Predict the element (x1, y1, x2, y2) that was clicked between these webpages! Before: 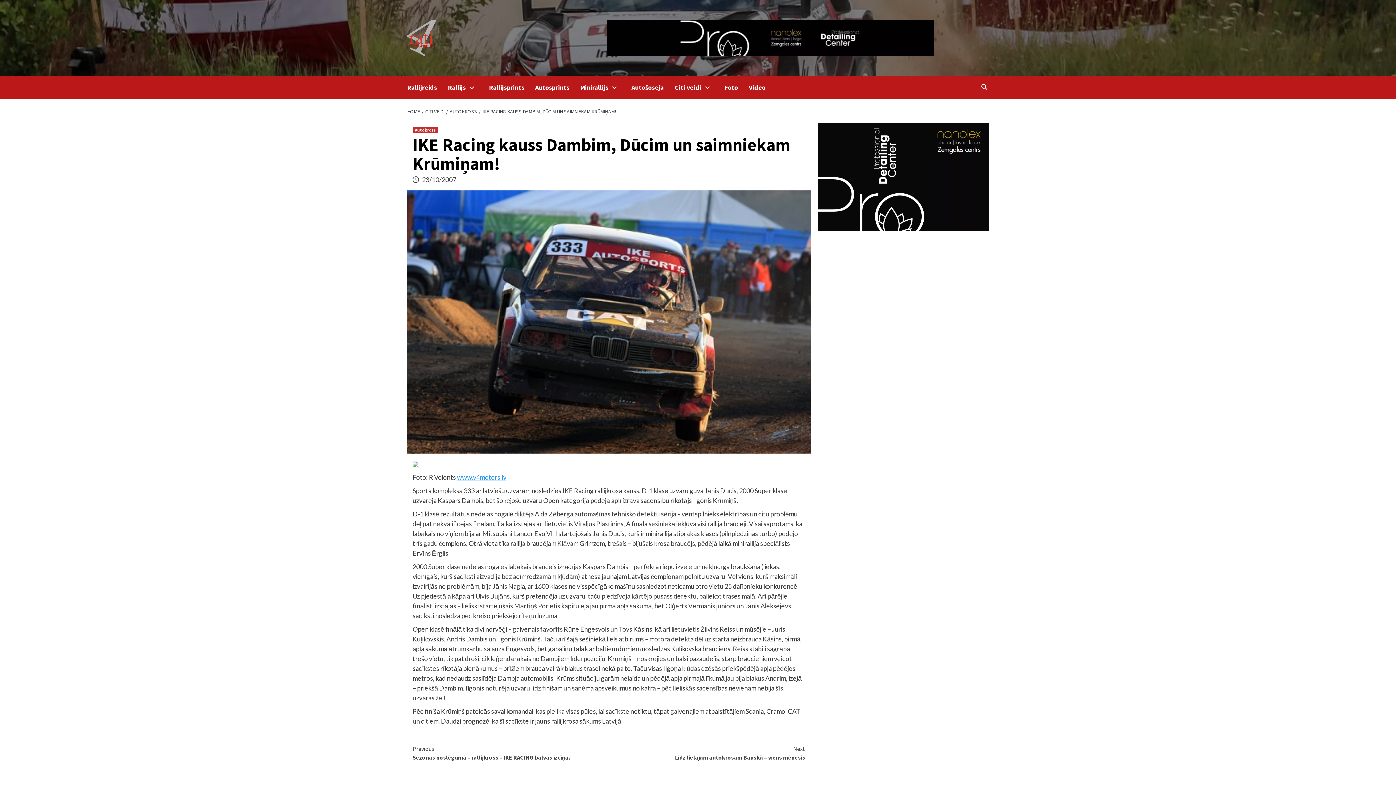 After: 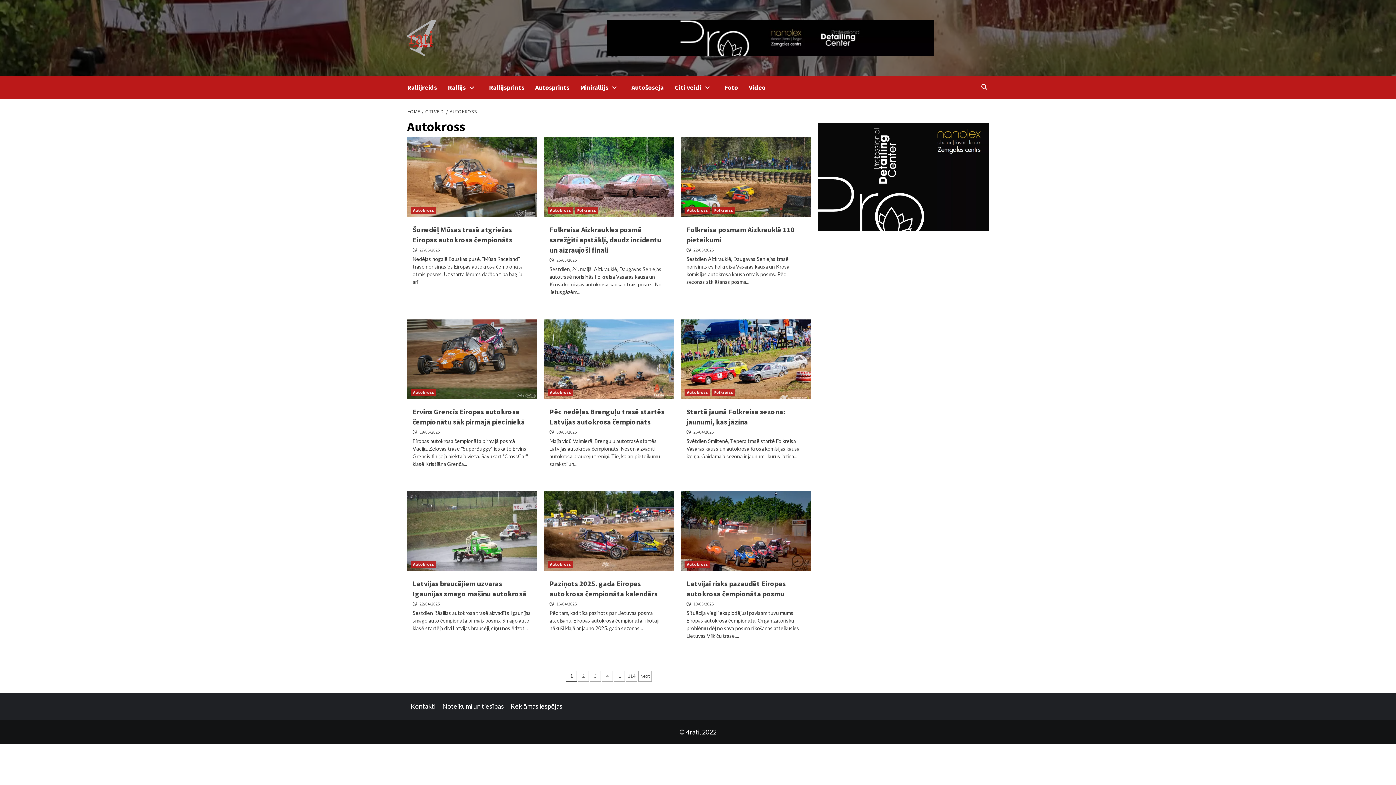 Action: bbox: (446, 108, 478, 114) label: AUTOKROSS